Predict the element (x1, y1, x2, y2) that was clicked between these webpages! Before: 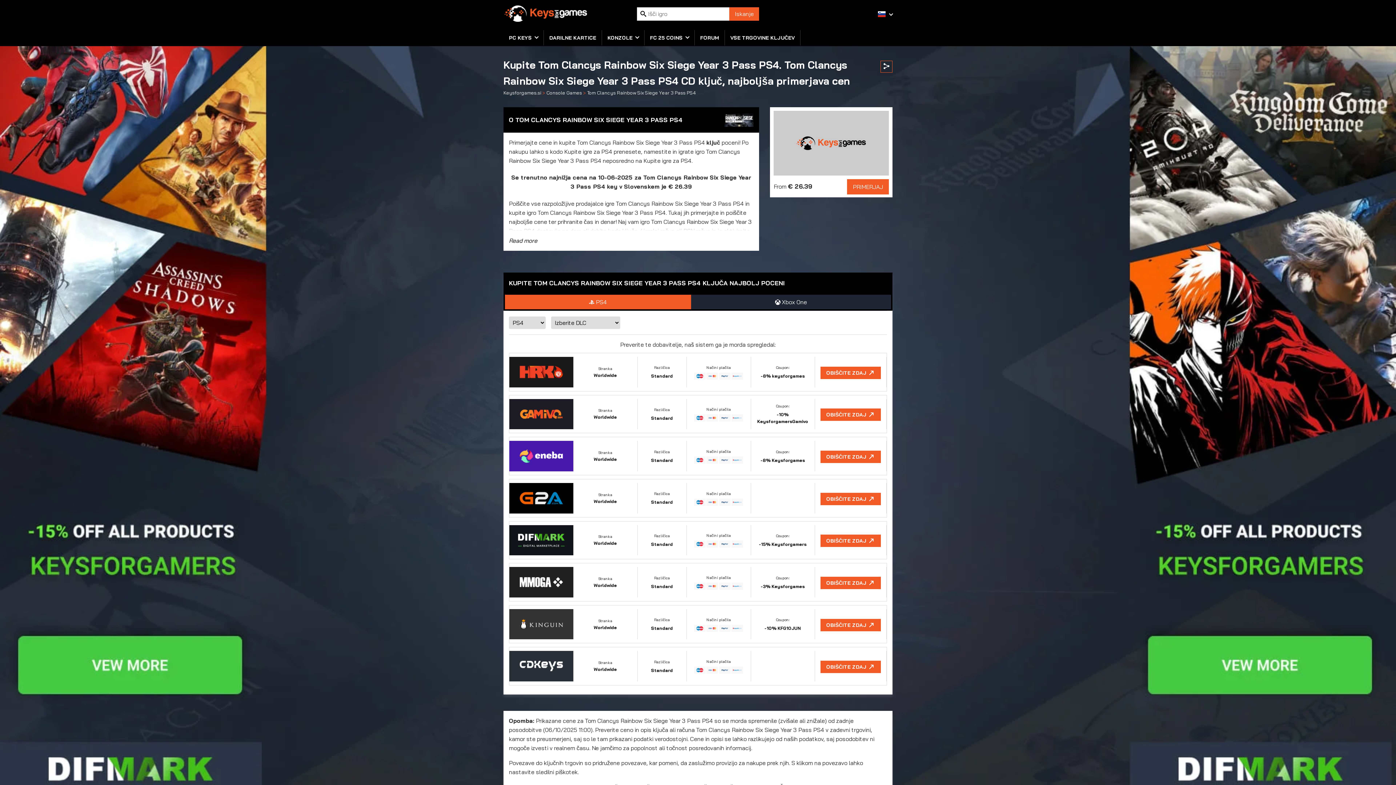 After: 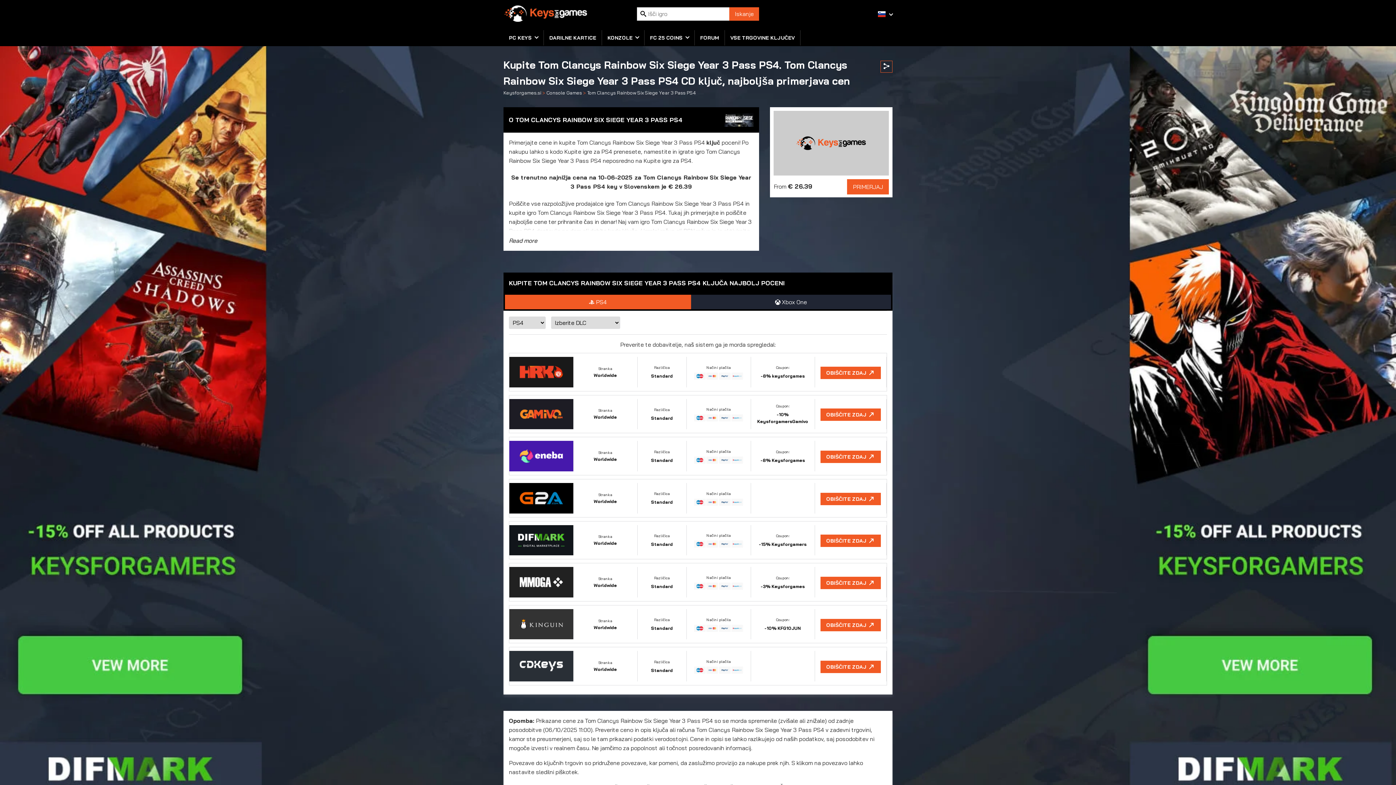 Action: label: background link right bbox: (898, 50, 1396, 785)